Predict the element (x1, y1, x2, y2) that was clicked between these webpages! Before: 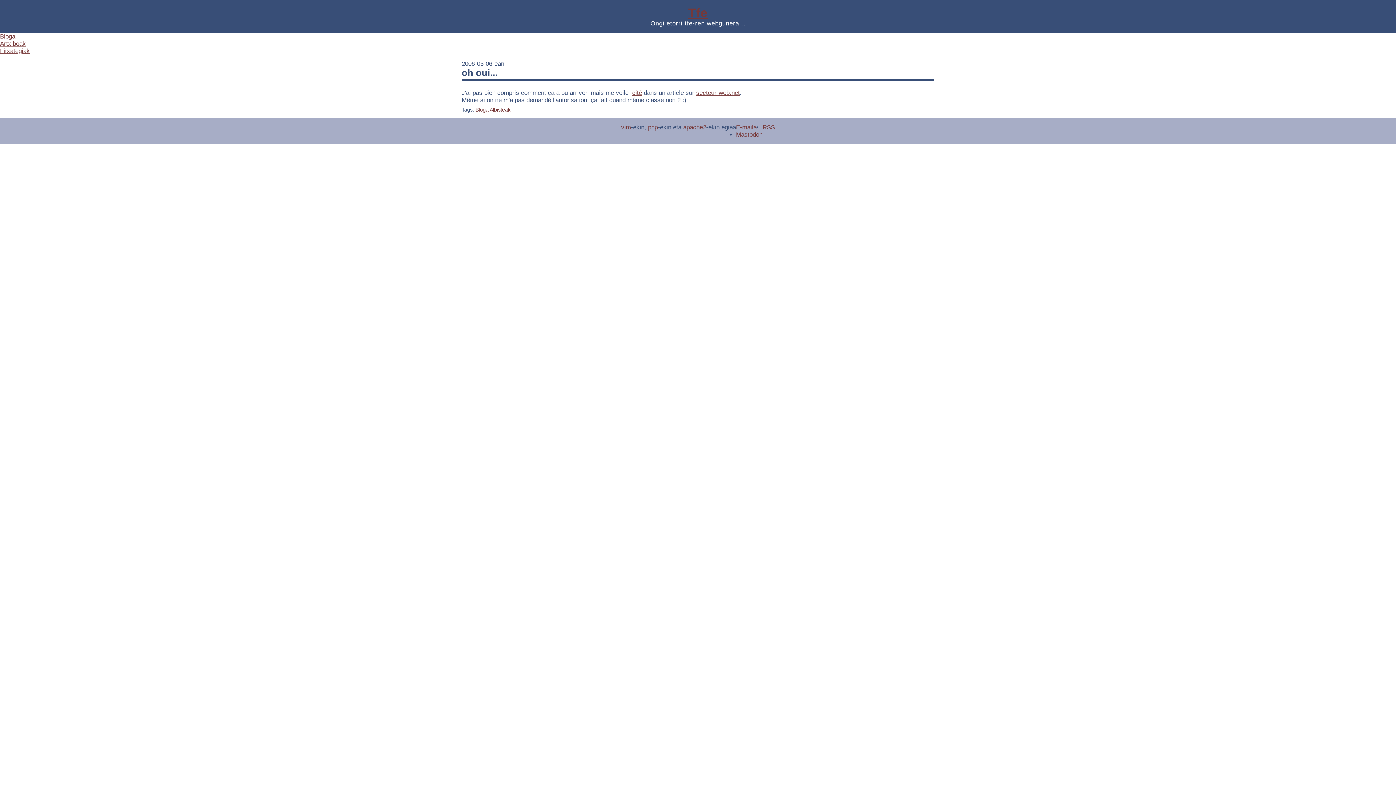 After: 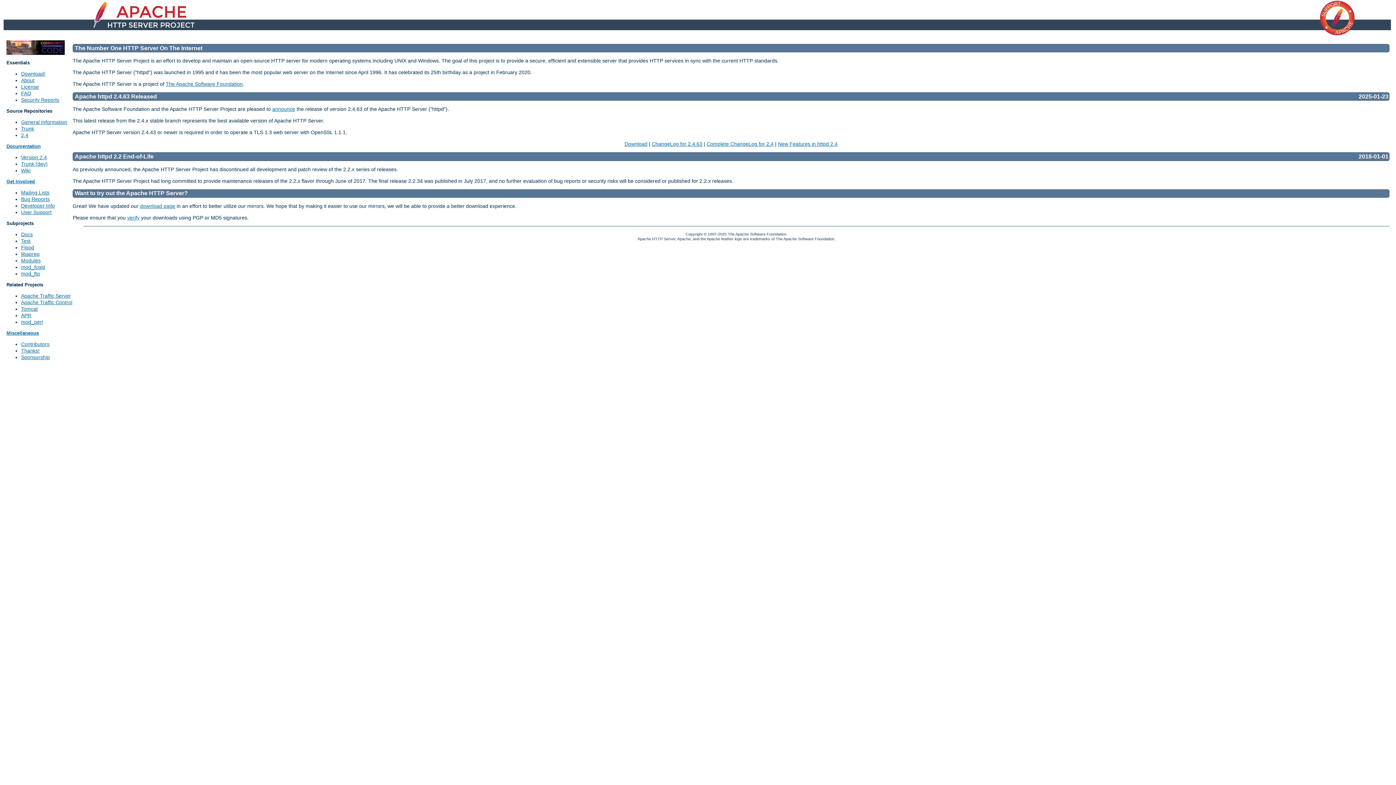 Action: label: apache2 bbox: (683, 124, 706, 130)